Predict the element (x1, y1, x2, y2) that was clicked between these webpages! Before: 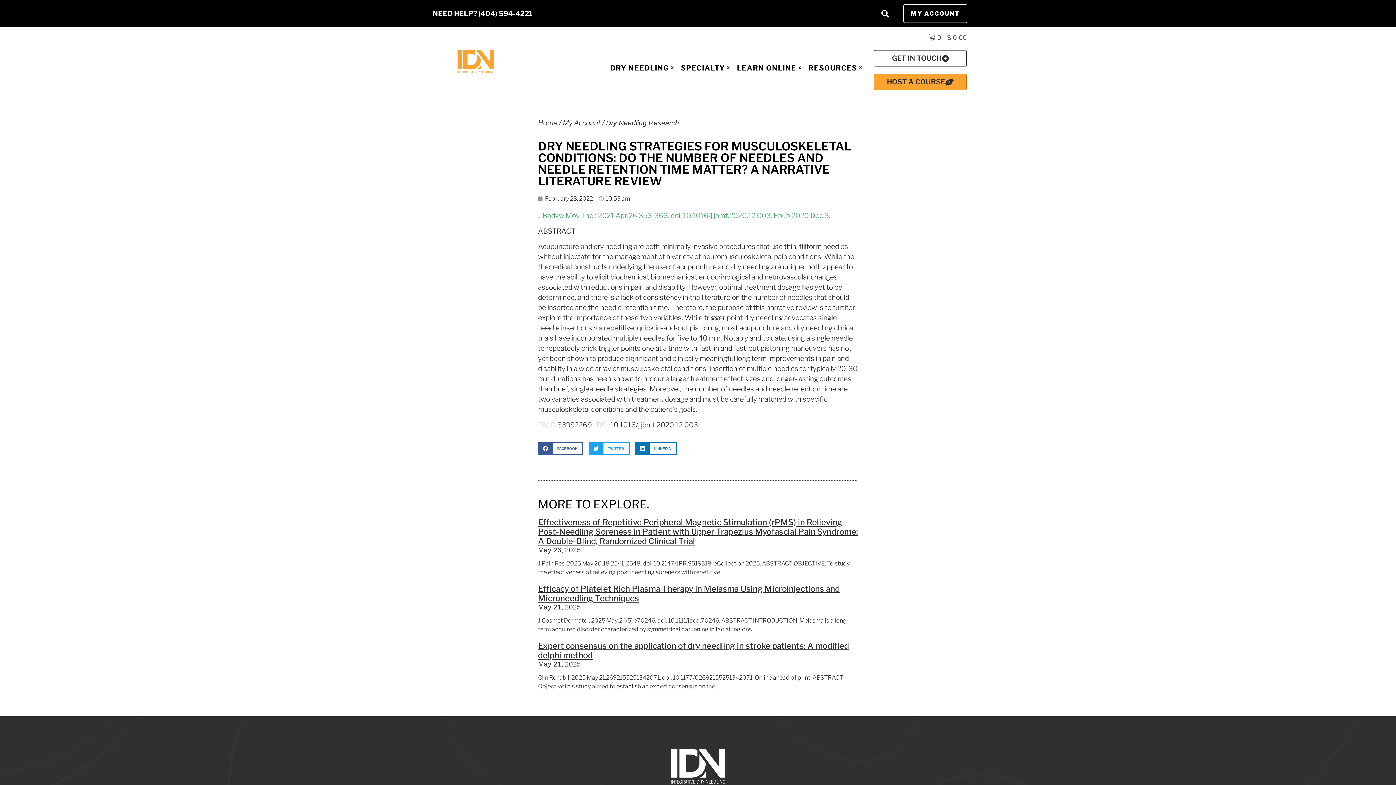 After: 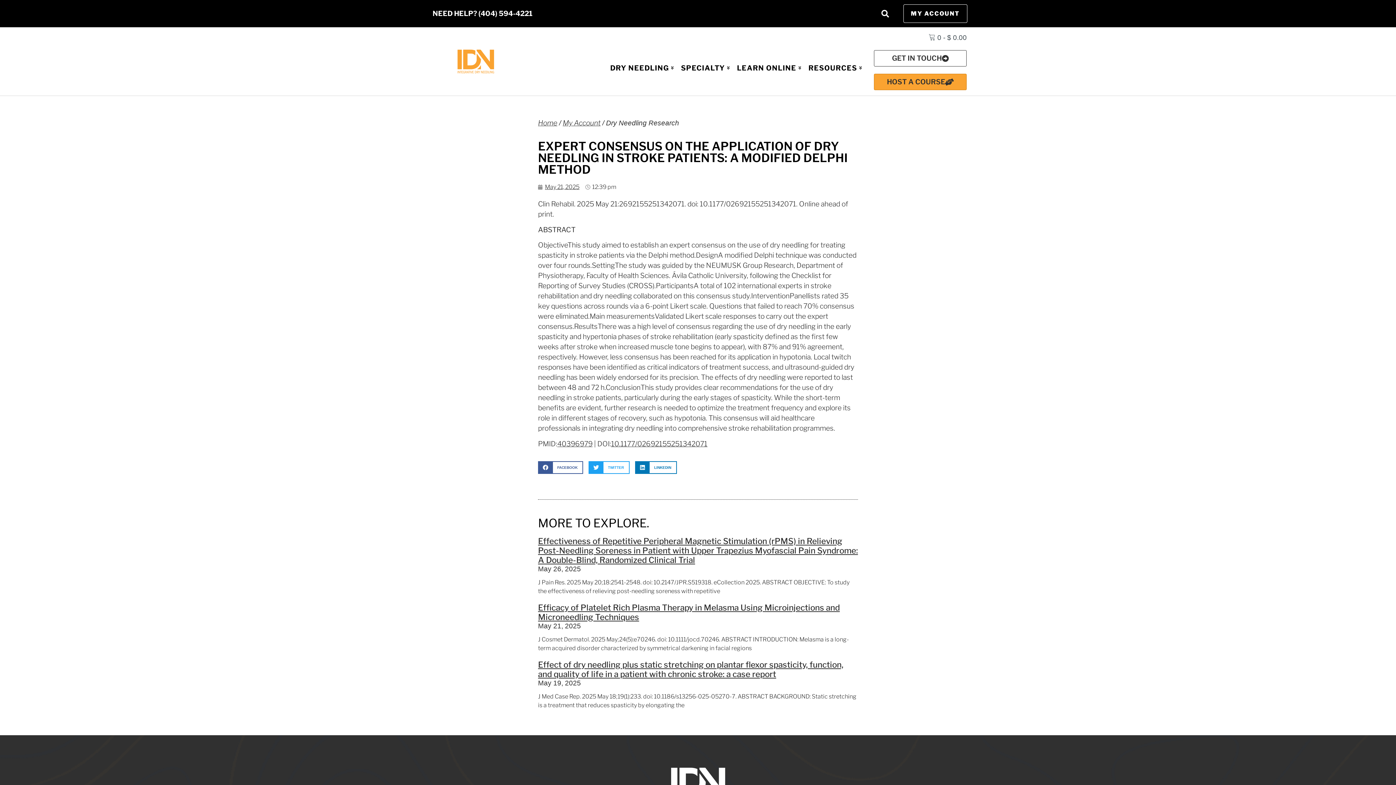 Action: bbox: (538, 641, 849, 660) label: Expert consensus on the application of dry needling in stroke patients: A modified delphi method